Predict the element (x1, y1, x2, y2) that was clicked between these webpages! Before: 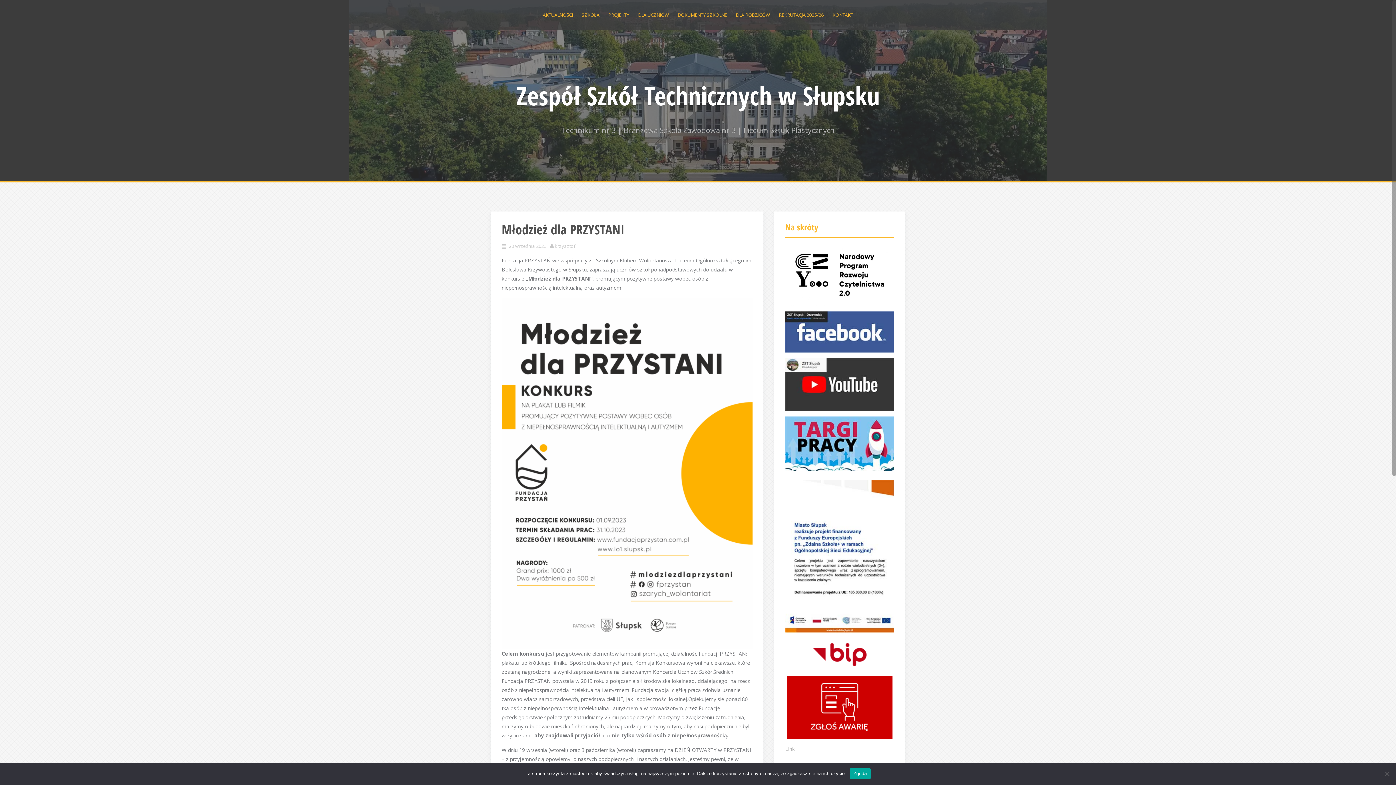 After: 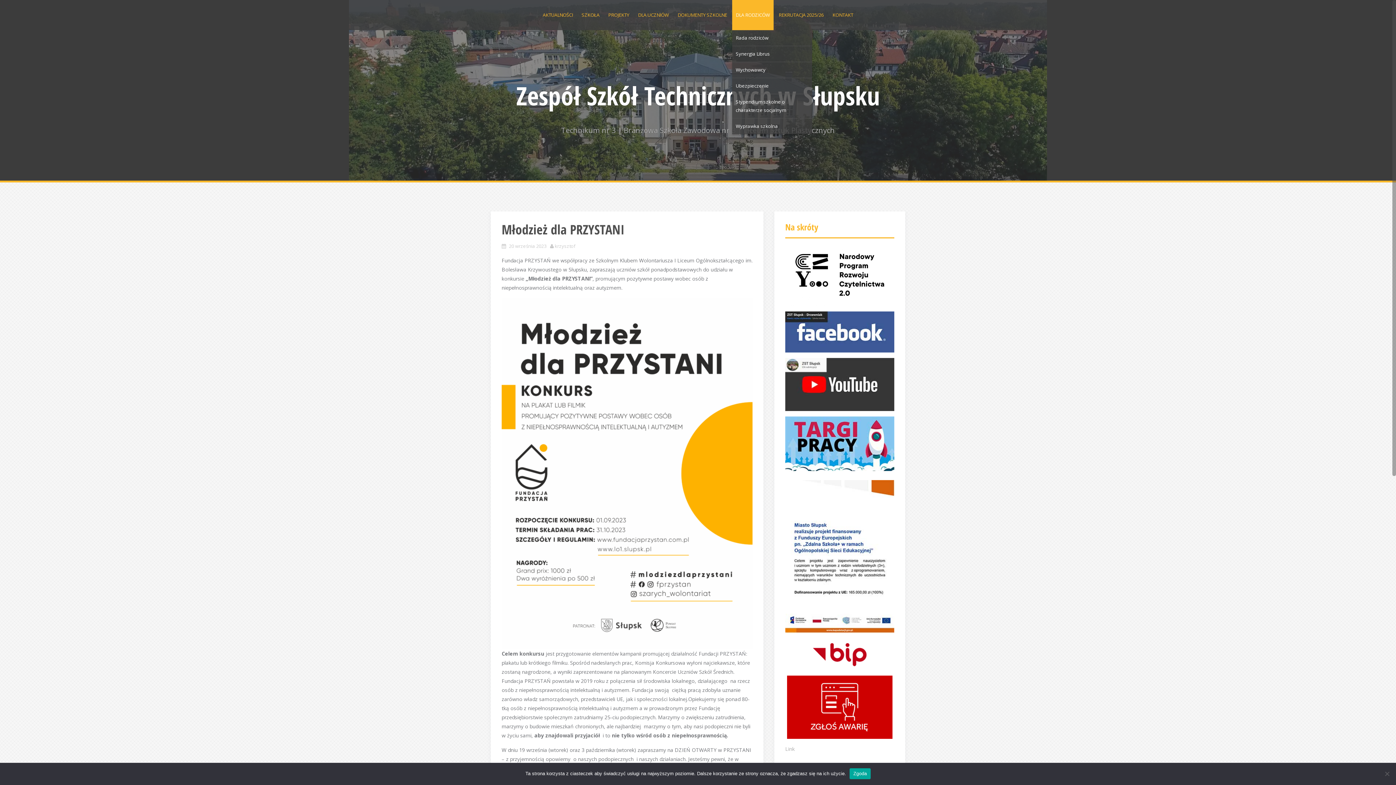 Action: bbox: (736, 10, 770, 19) label: DLA RODZICÓW